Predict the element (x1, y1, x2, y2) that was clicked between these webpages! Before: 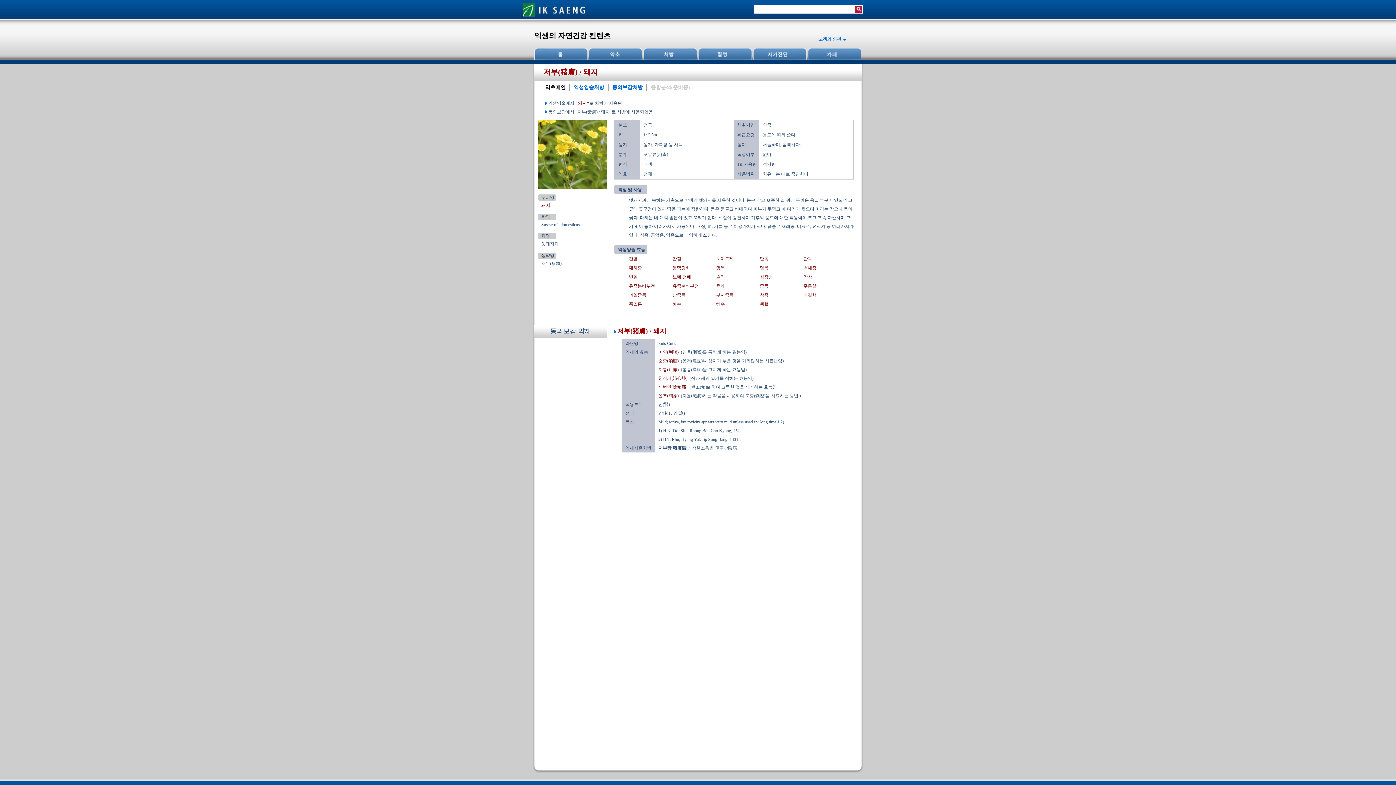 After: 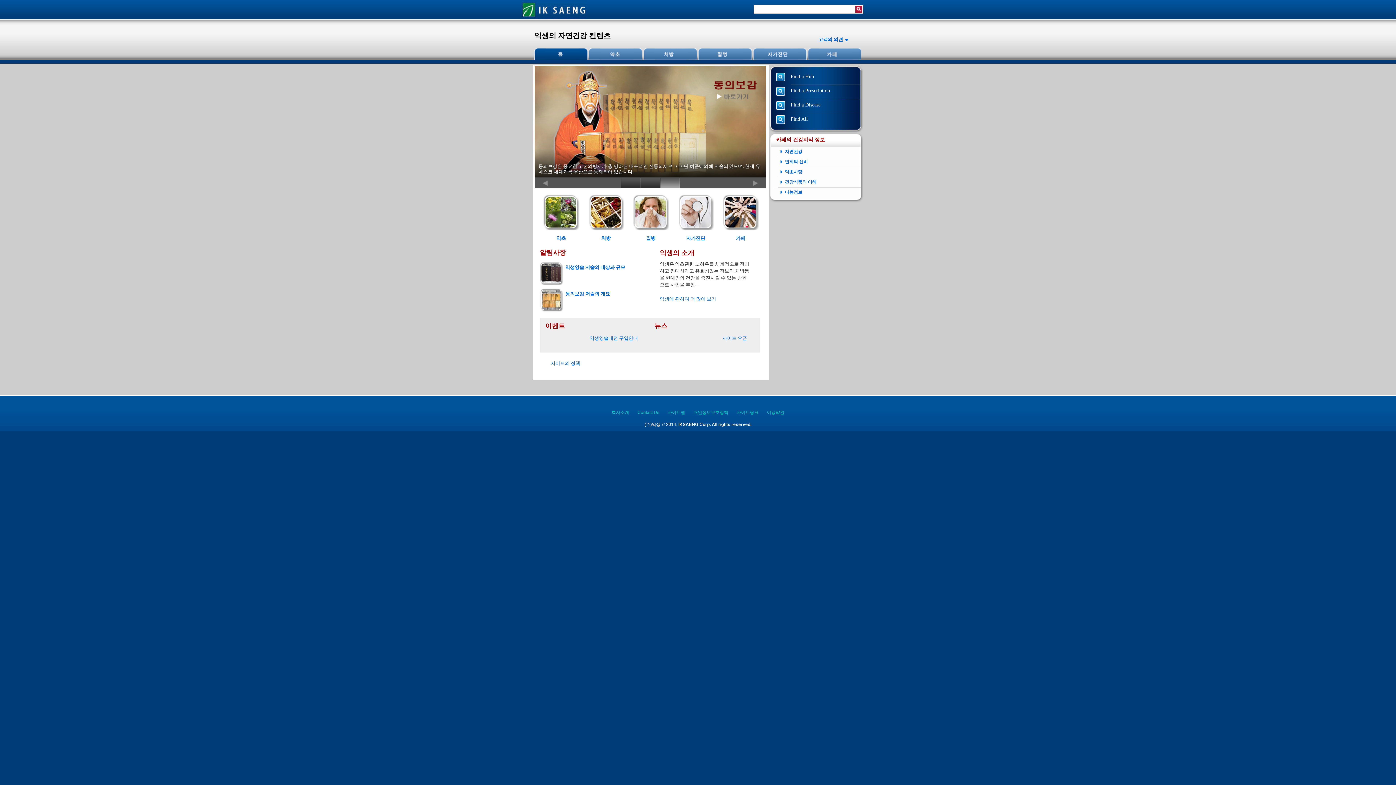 Action: bbox: (534, 31, 610, 39) label: 익생의 자연건강 컨텐츠